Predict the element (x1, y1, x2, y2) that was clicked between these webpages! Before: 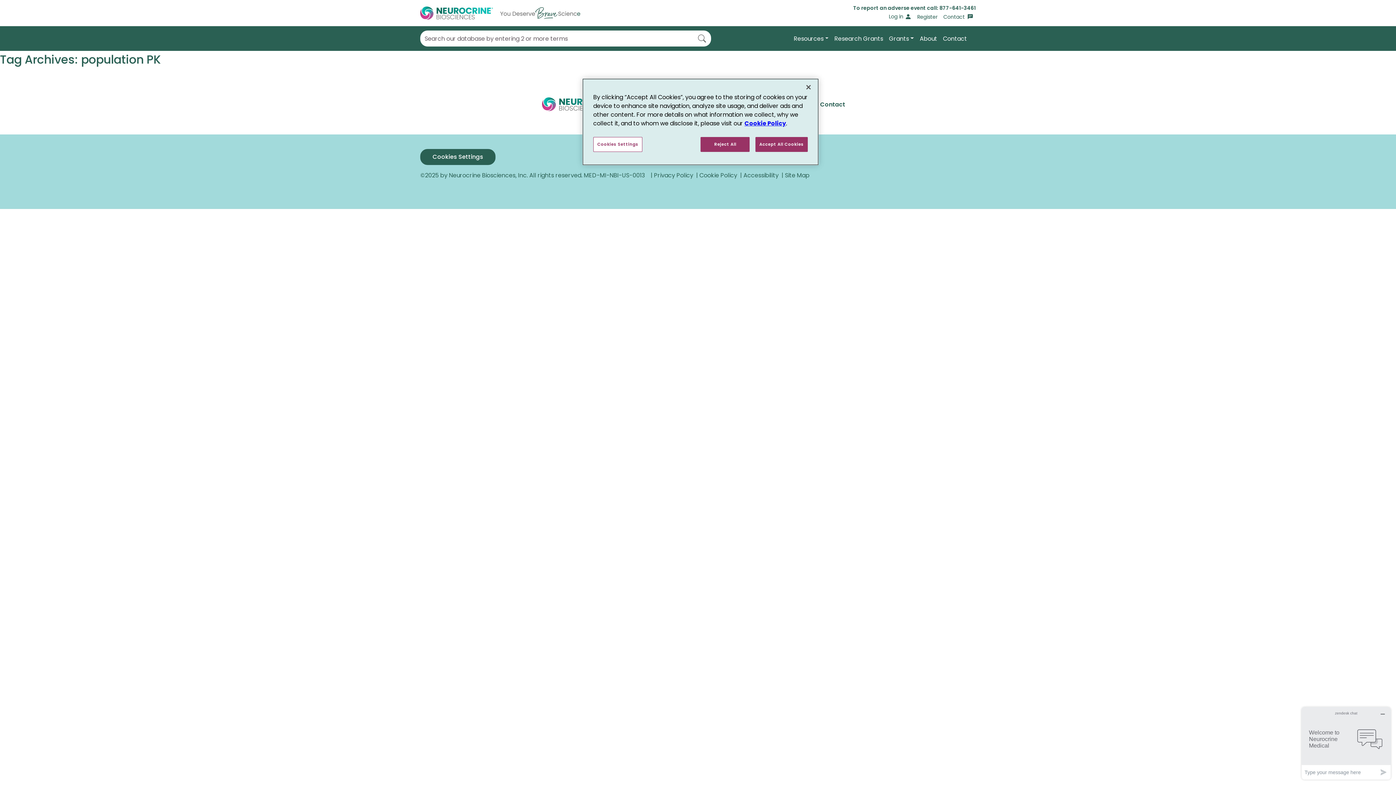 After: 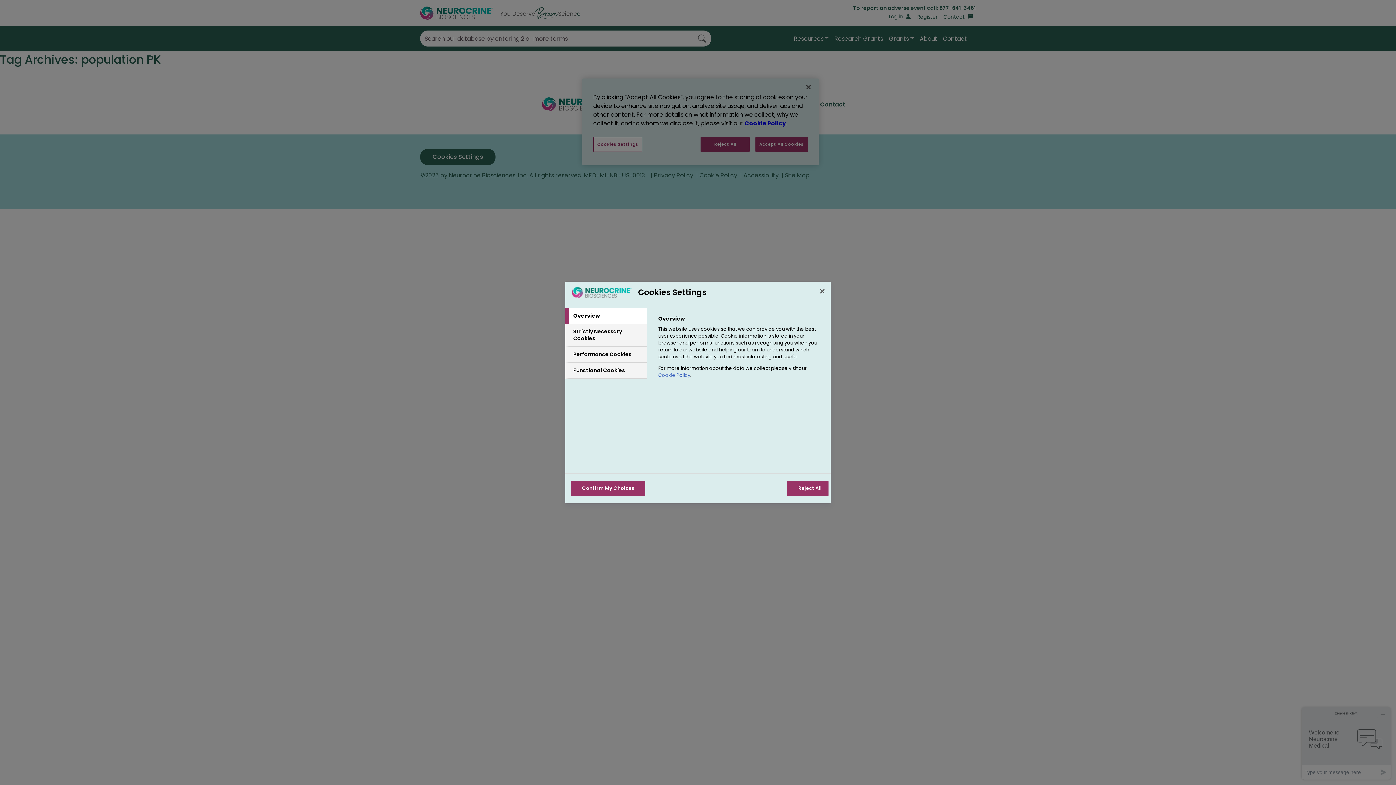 Action: bbox: (593, 137, 642, 152) label: Cookies Settings